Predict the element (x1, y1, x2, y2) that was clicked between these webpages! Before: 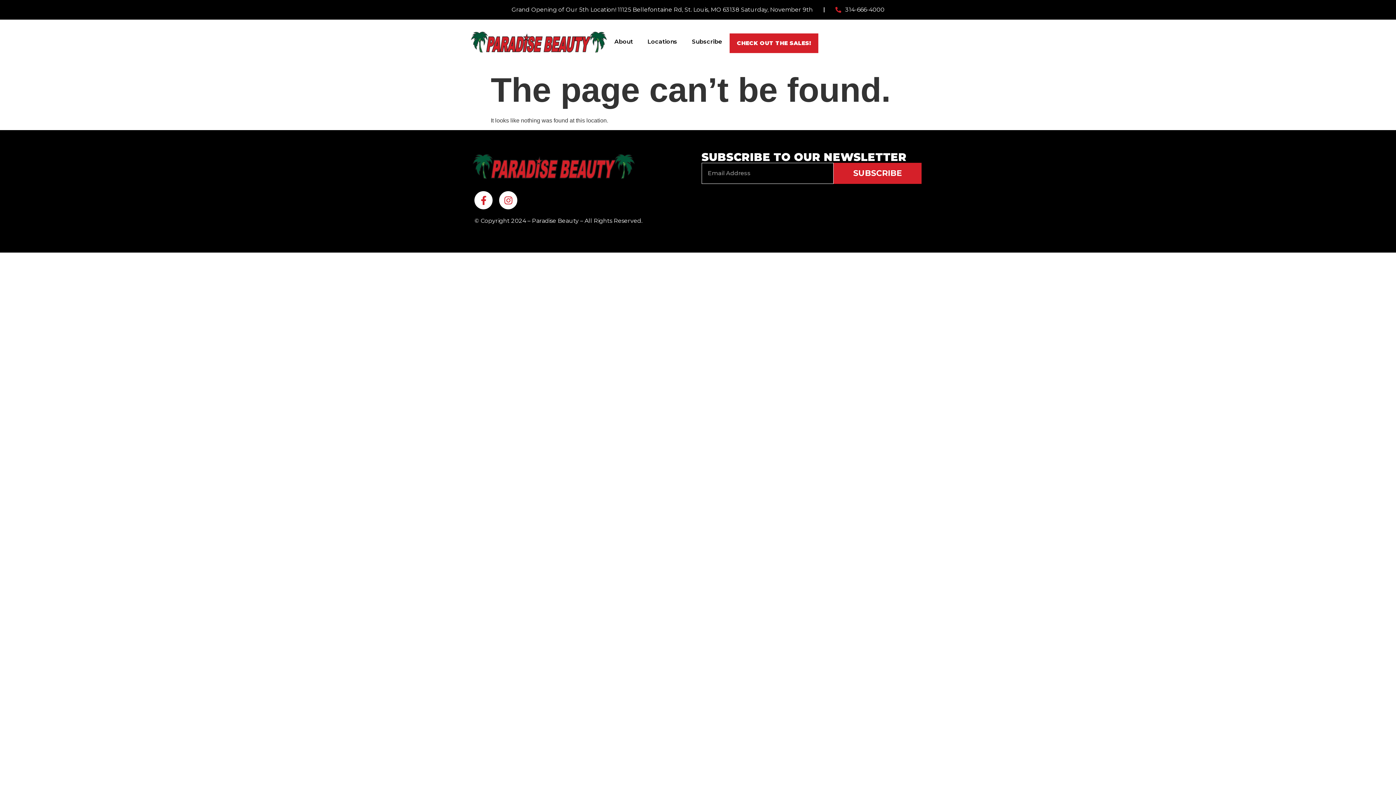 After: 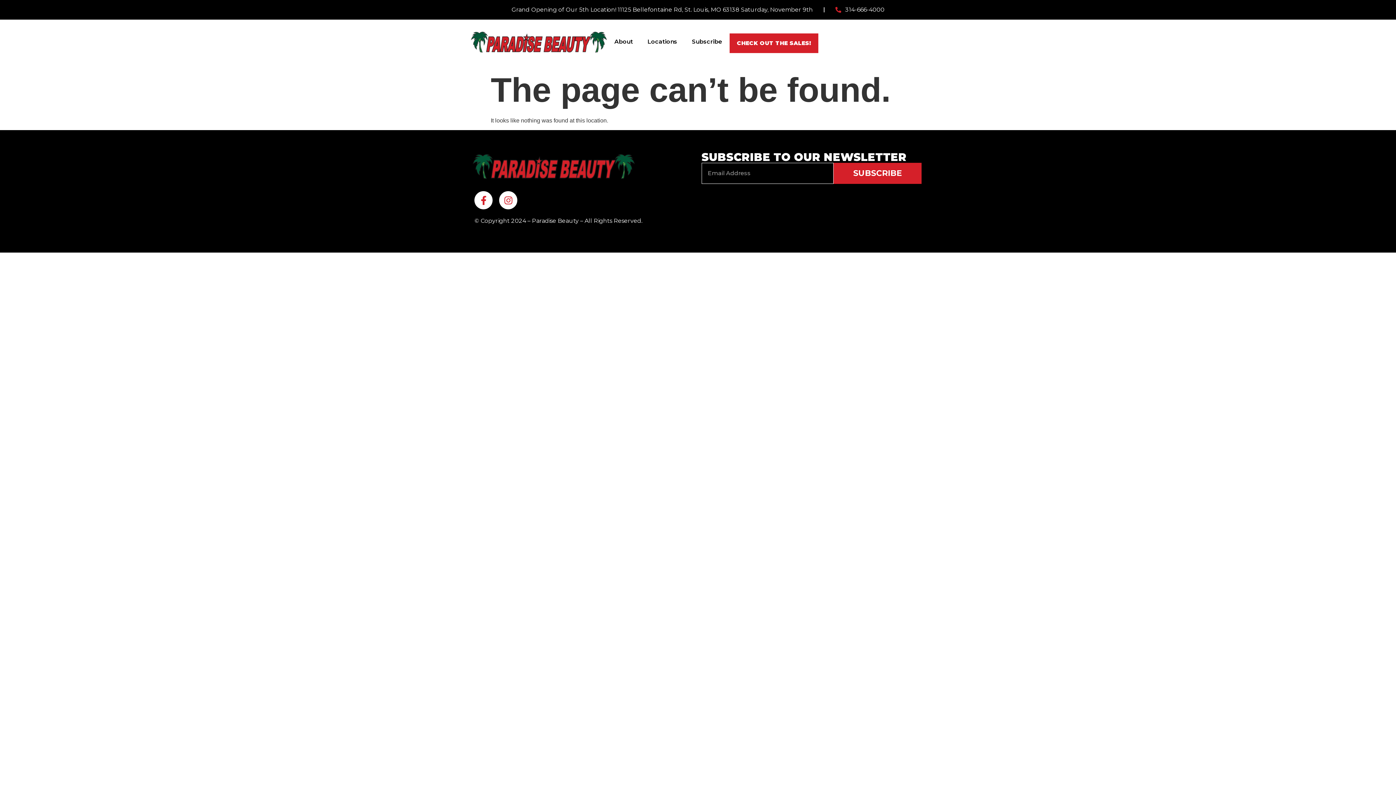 Action: label: Locations bbox: (640, 33, 684, 50)